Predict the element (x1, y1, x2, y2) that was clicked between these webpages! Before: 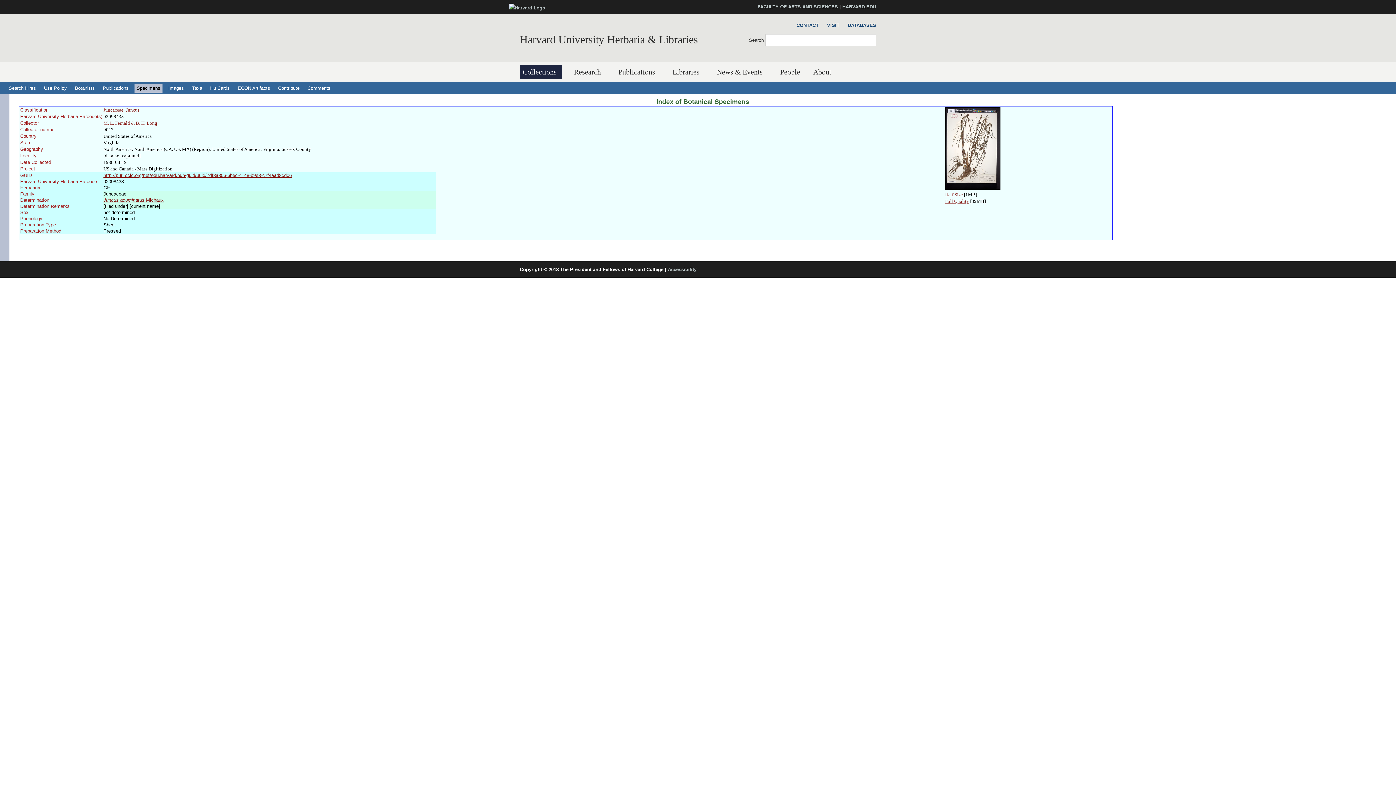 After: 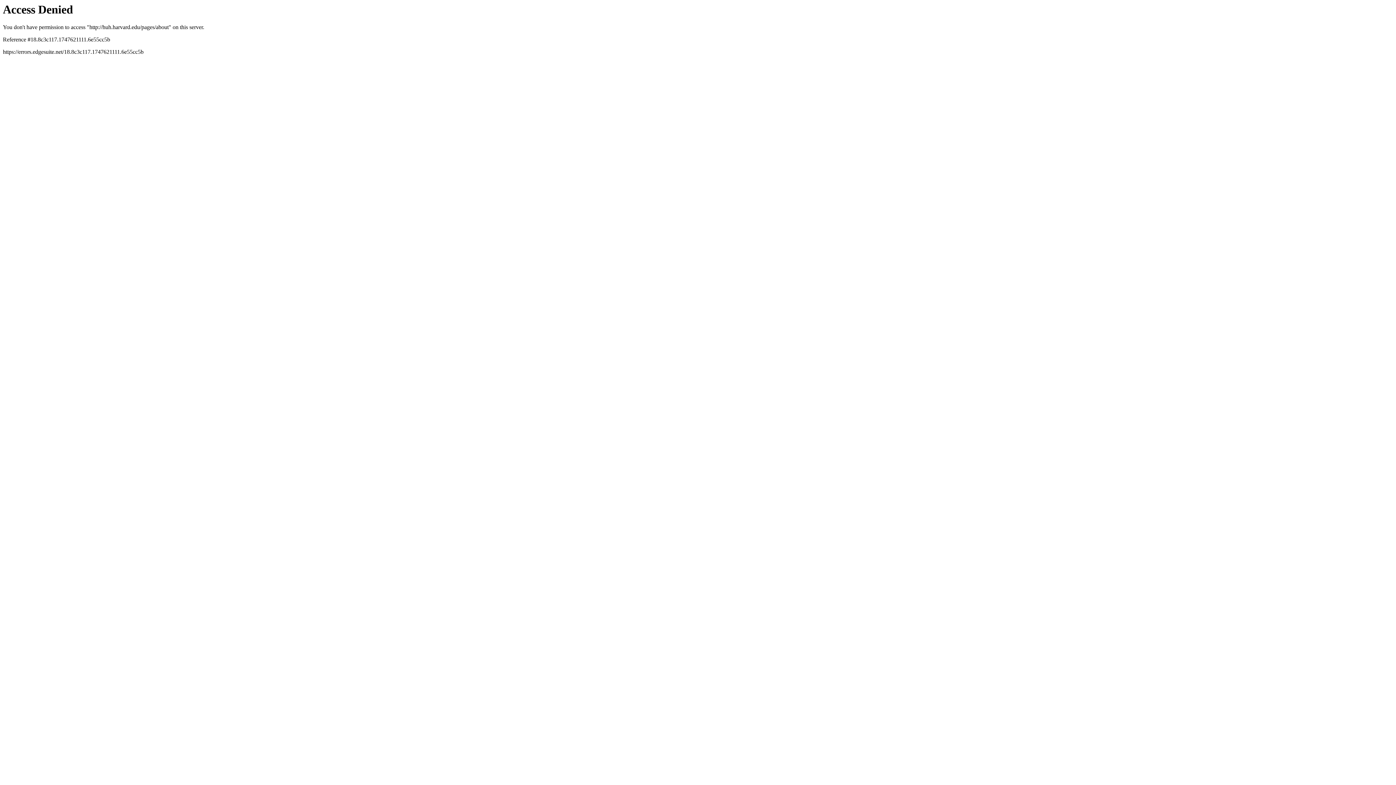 Action: bbox: (810, 65, 837, 79) label: About